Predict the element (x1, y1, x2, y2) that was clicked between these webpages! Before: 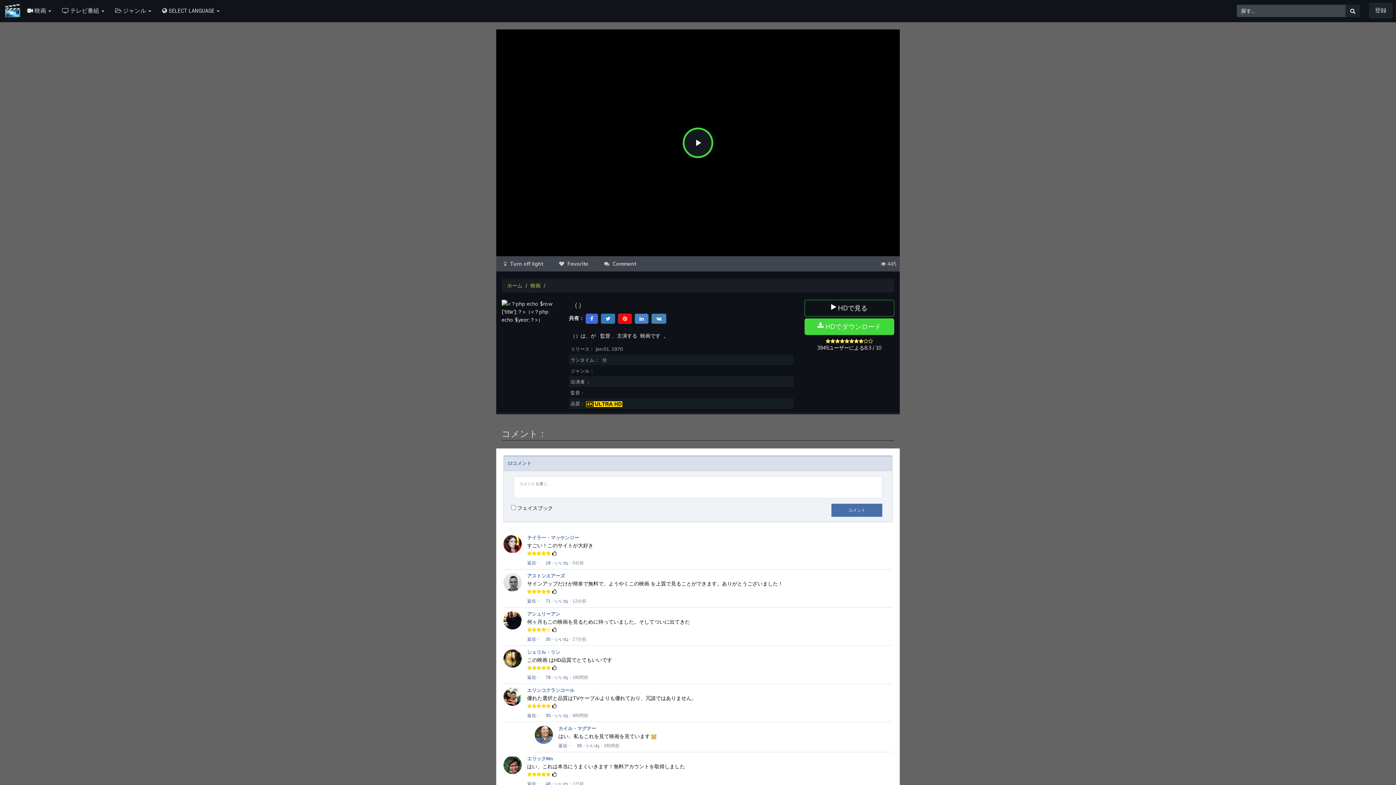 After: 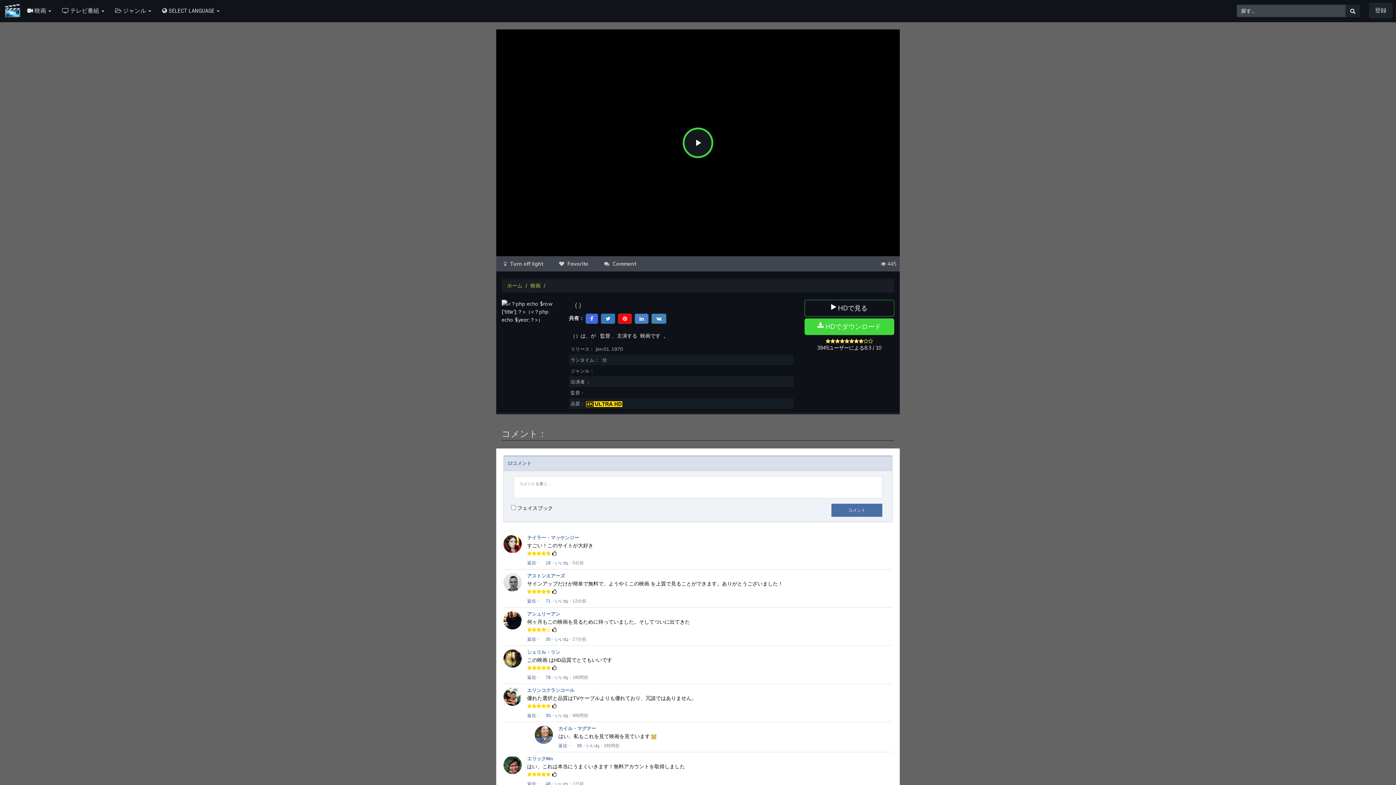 Action: label: コメント bbox: (831, 504, 882, 517)